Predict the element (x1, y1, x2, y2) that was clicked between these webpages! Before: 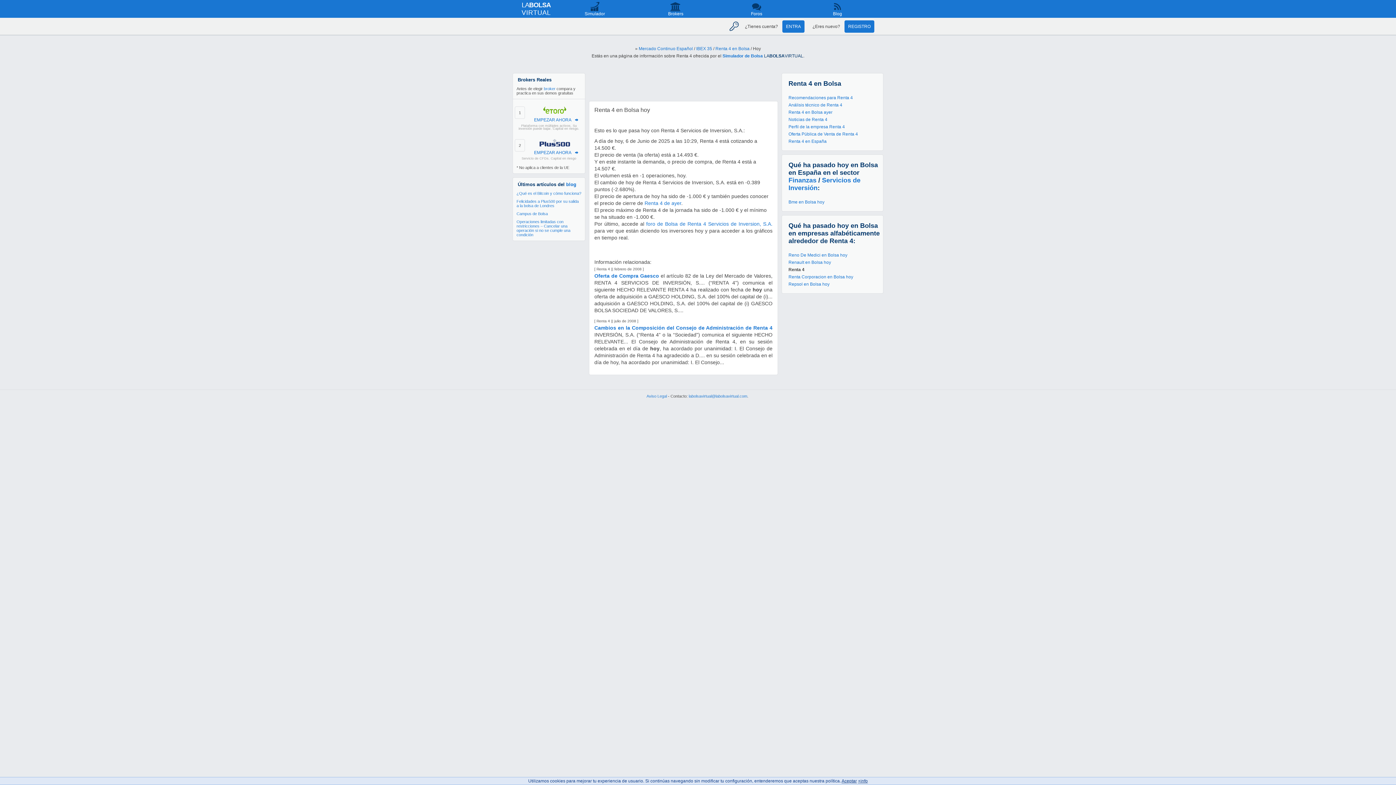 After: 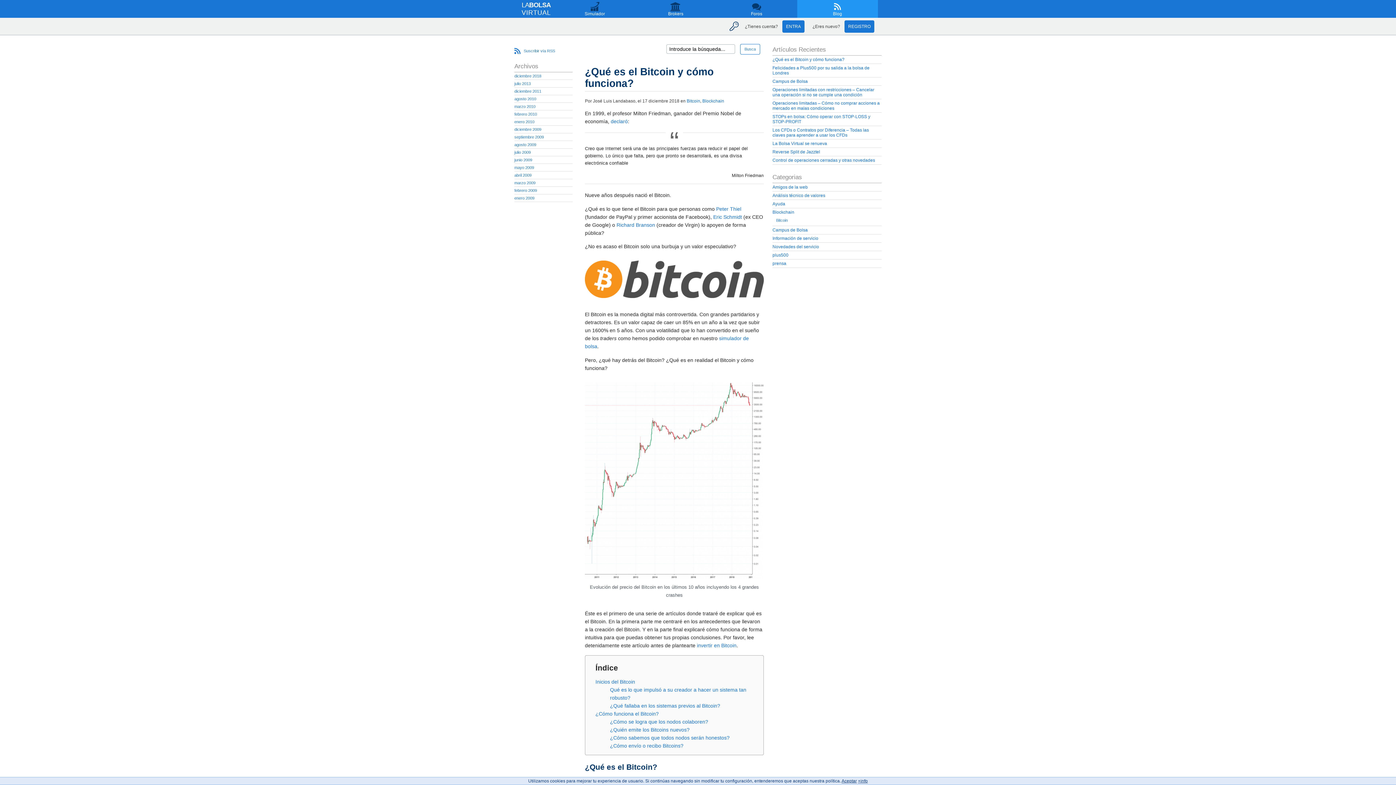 Action: bbox: (516, 191, 581, 195) label: ¿Qué es el Bitcoin y cómo funciona?